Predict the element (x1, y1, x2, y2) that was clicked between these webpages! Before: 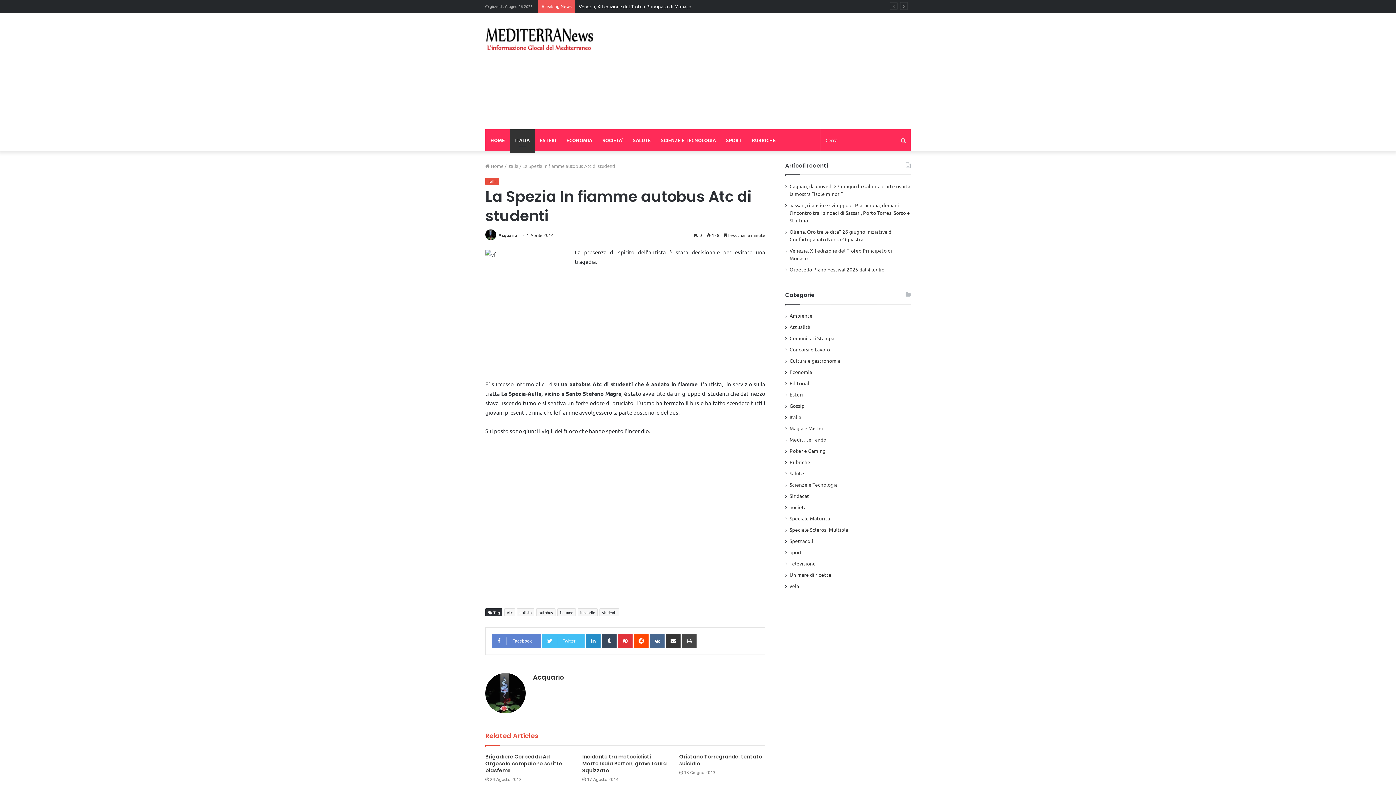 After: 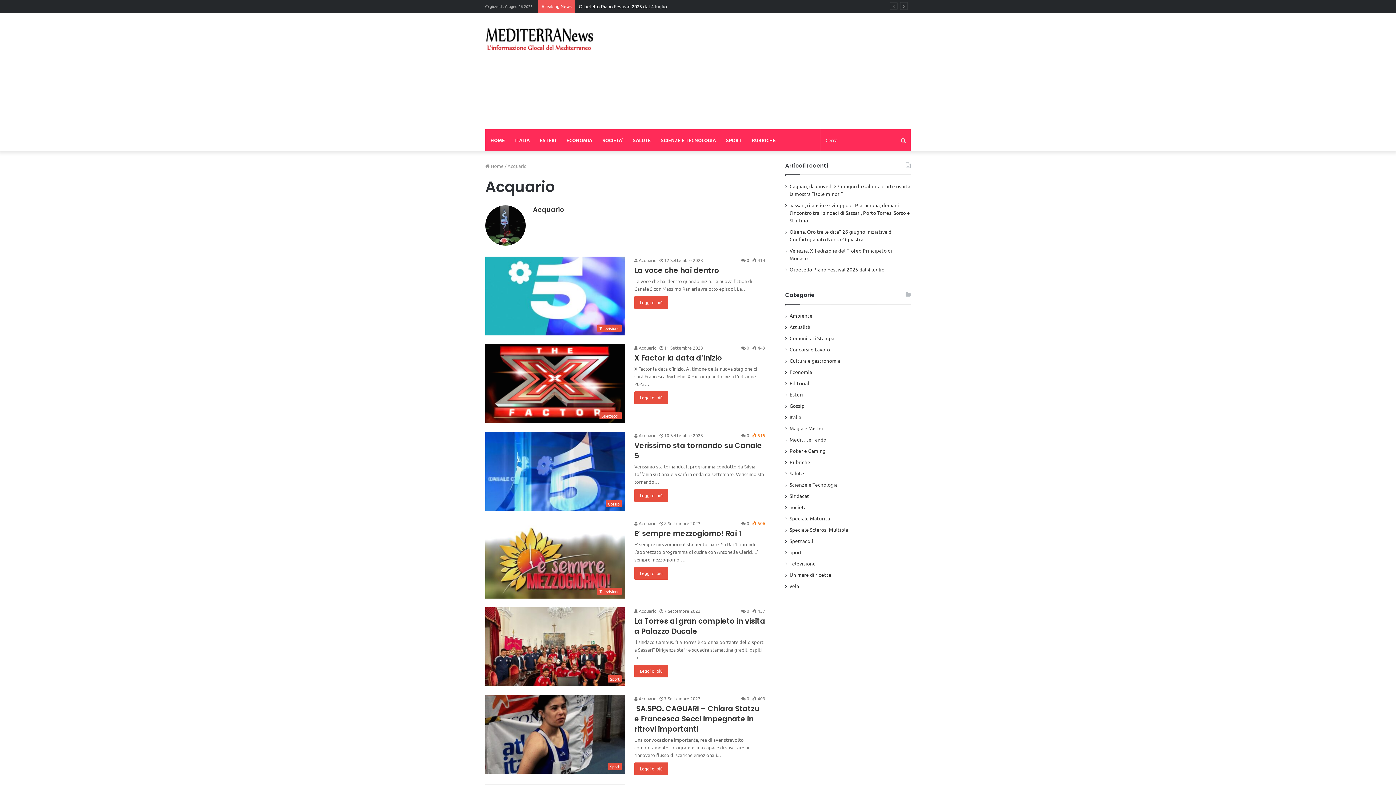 Action: label: Acquario bbox: (498, 232, 517, 238)